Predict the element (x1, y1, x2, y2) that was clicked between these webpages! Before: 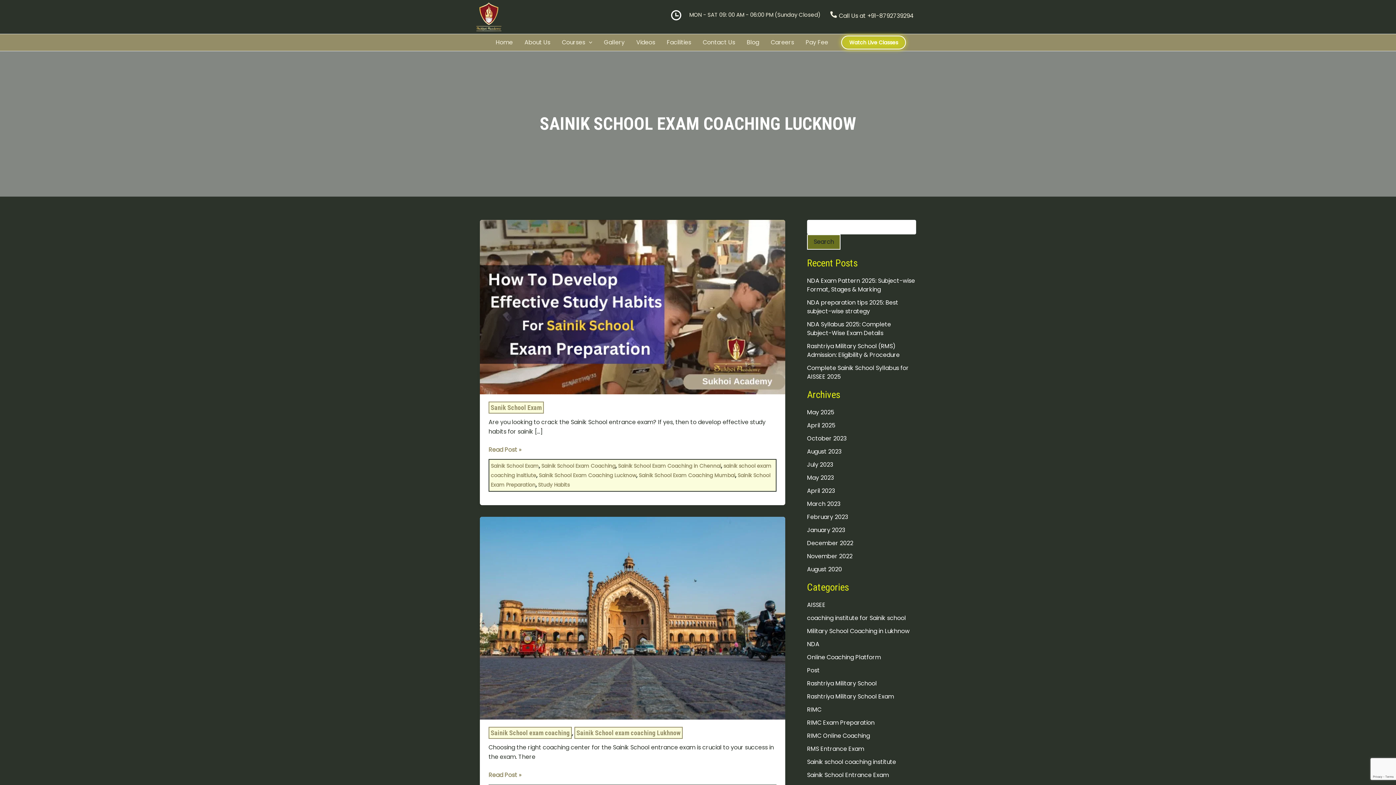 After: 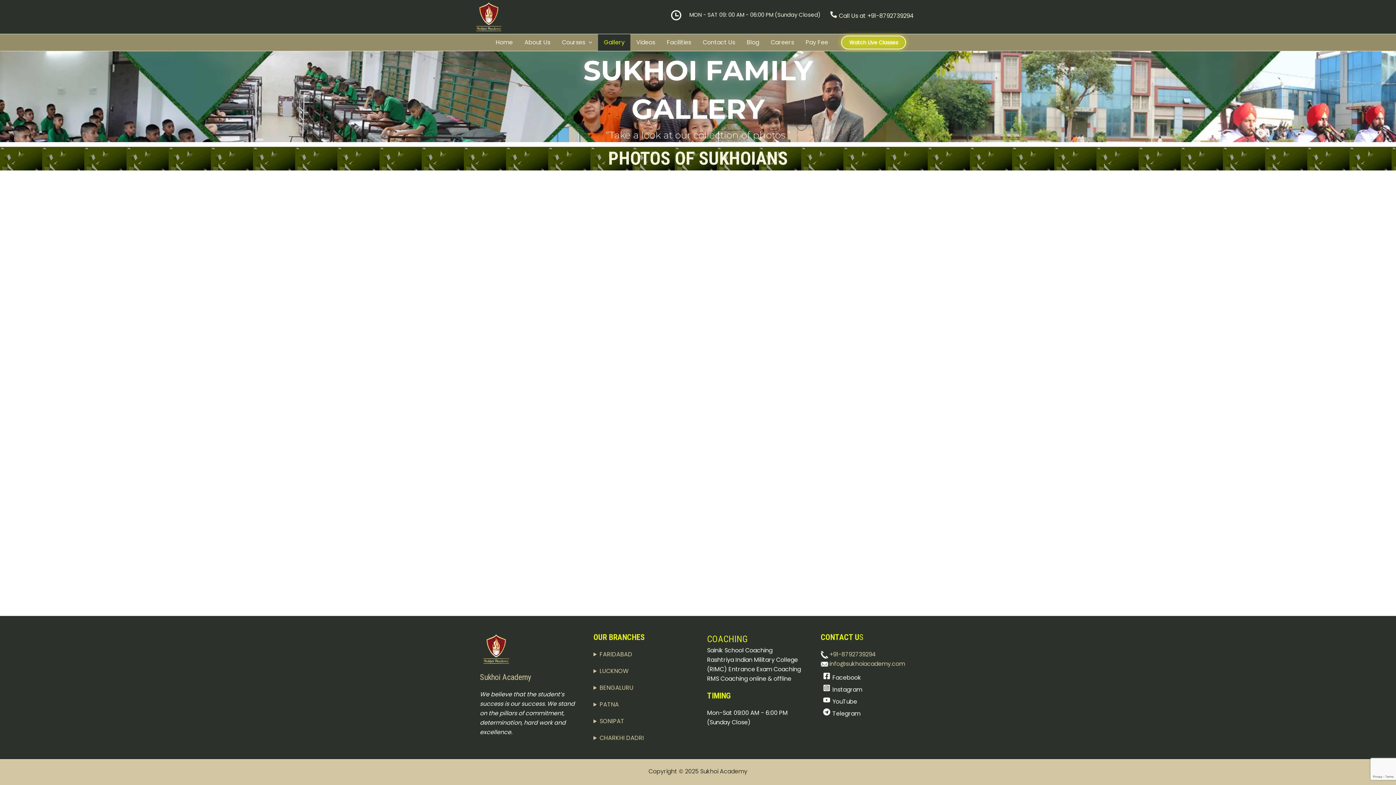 Action: label: Gallery bbox: (598, 34, 630, 50)